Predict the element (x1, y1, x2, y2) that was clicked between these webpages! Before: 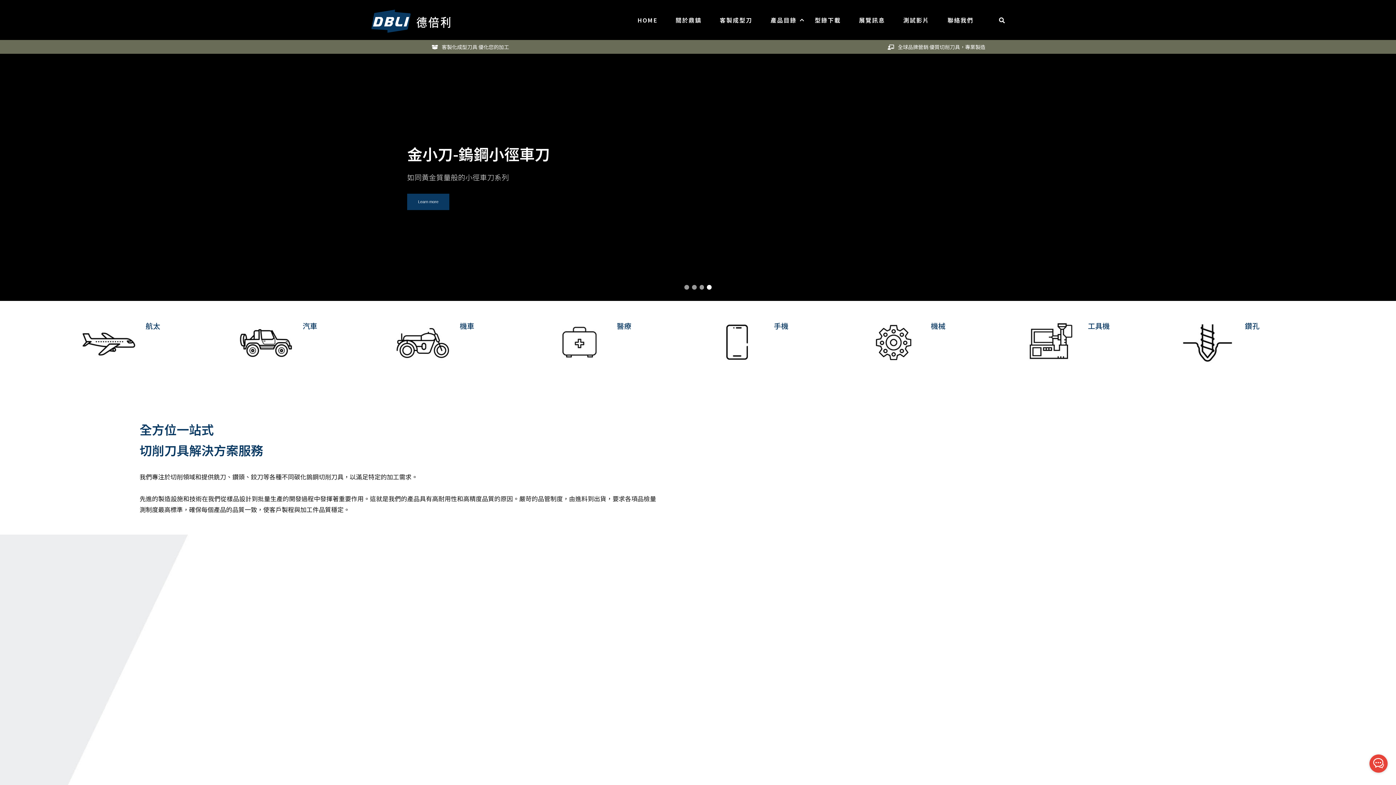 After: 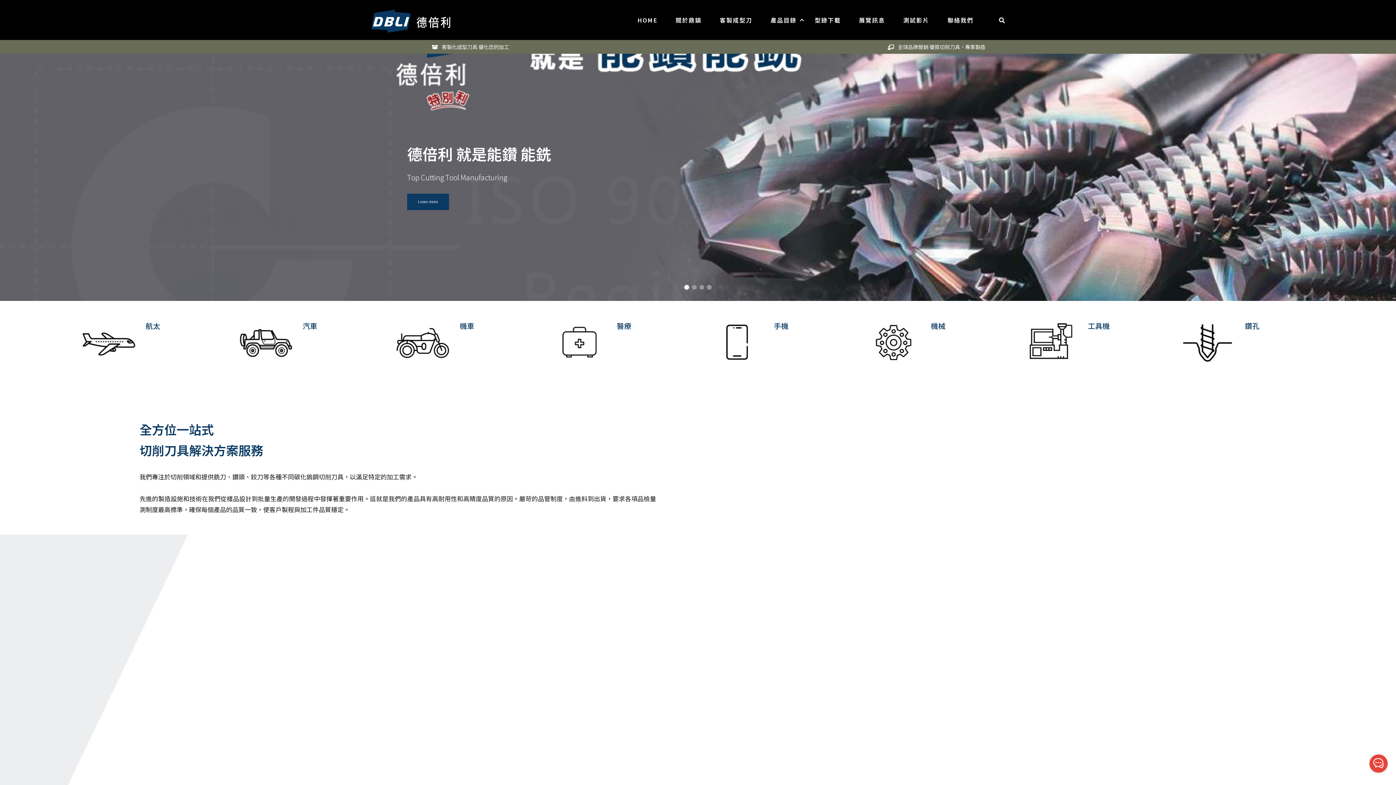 Action: bbox: (637, 15, 657, 24) label: HOME